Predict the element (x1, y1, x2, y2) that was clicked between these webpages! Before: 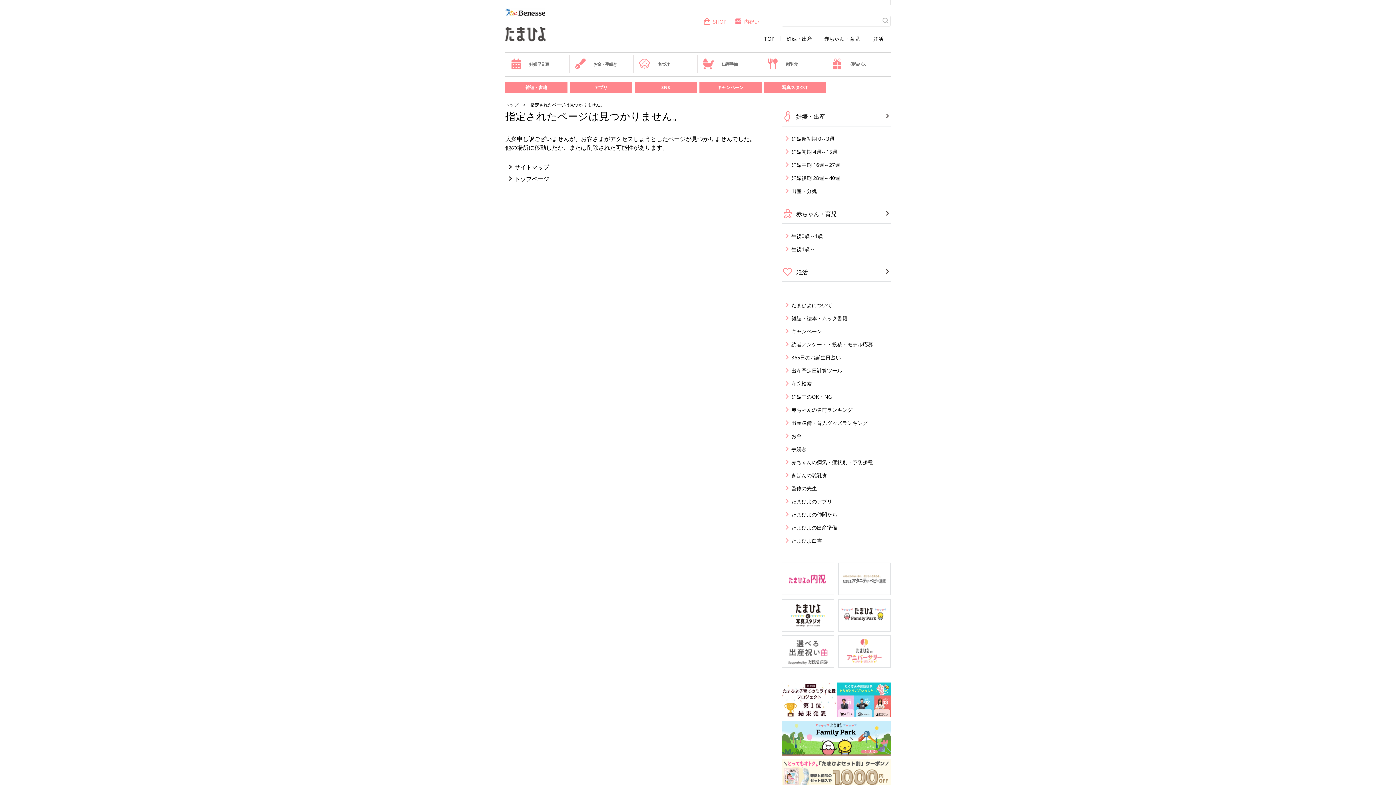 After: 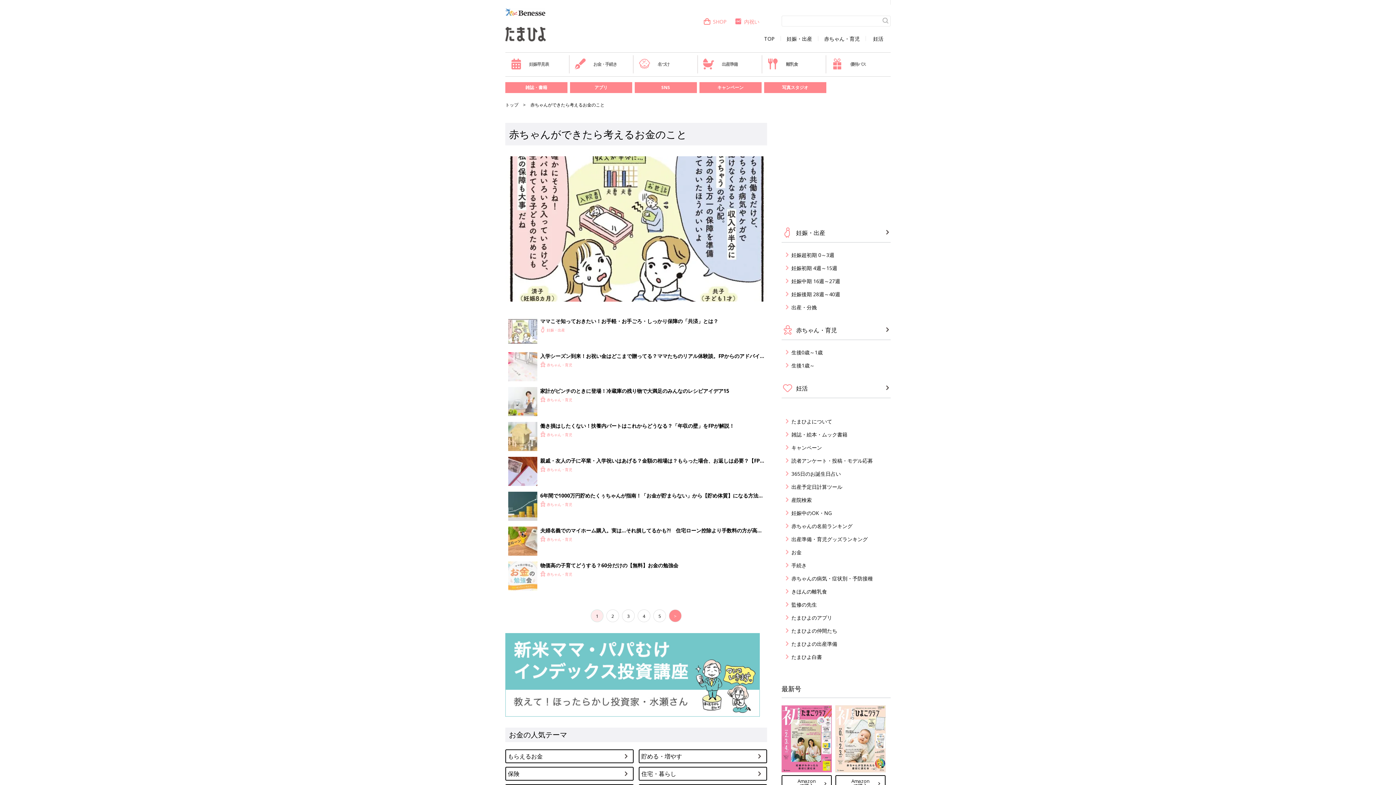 Action: label: お金 bbox: (786, 432, 890, 440)